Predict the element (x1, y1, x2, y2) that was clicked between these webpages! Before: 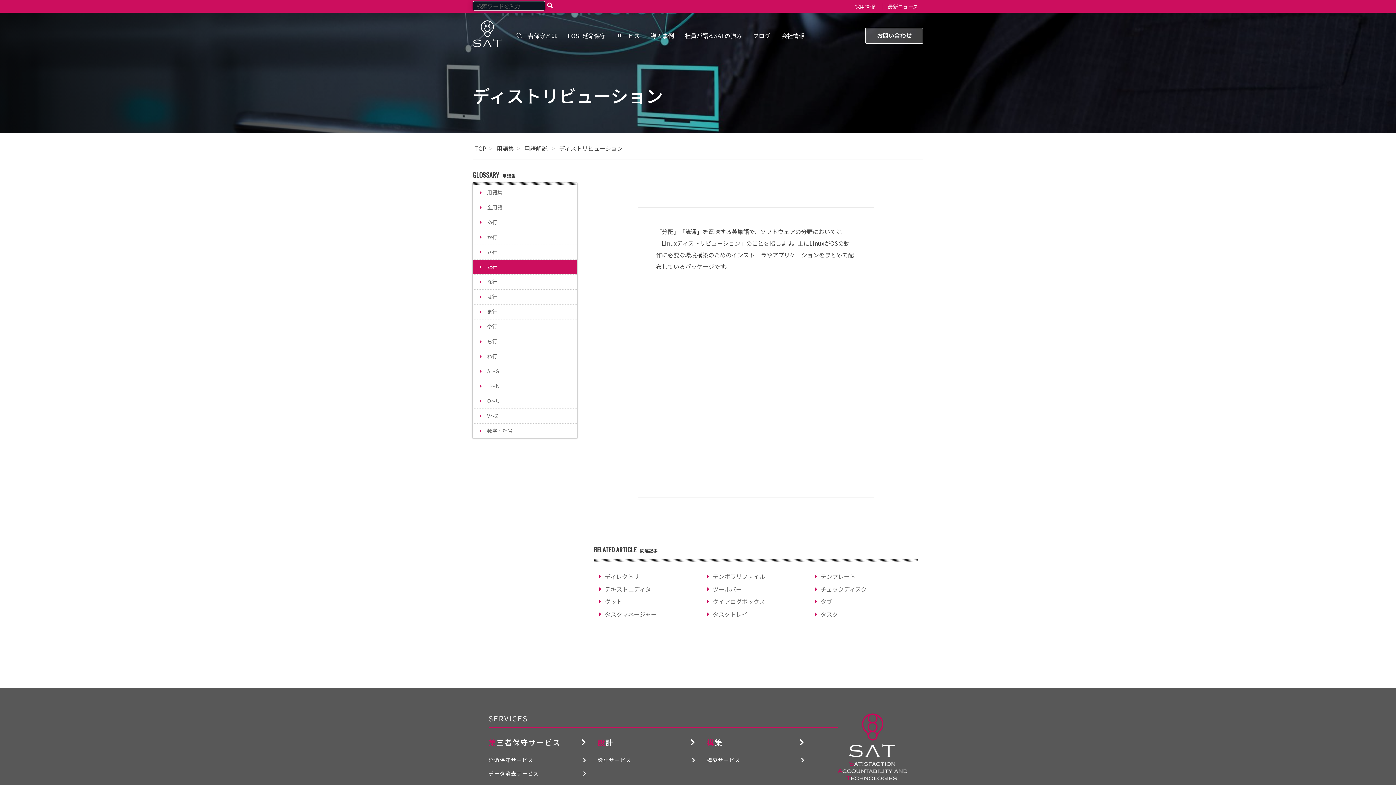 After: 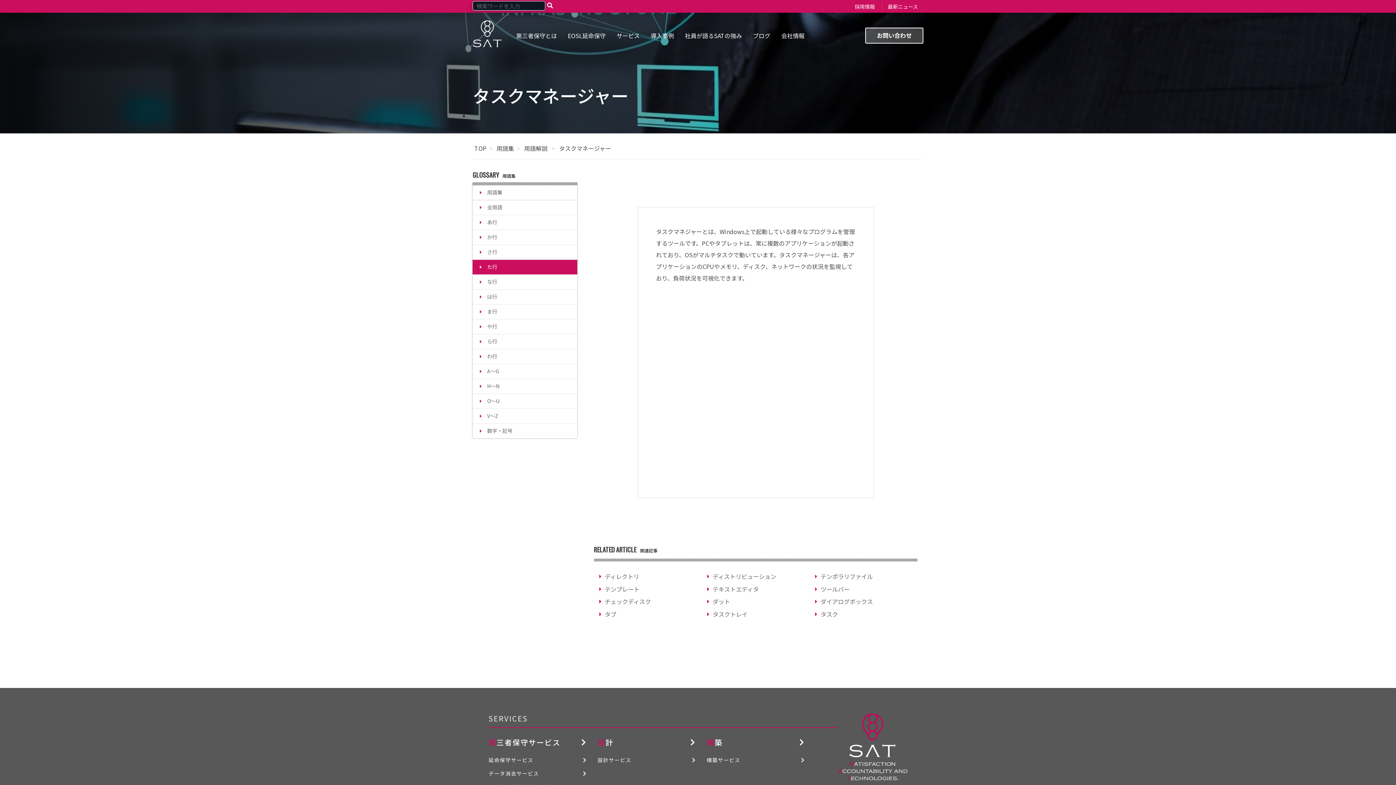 Action: bbox: (599, 610, 656, 618) label: タスクマネージャー